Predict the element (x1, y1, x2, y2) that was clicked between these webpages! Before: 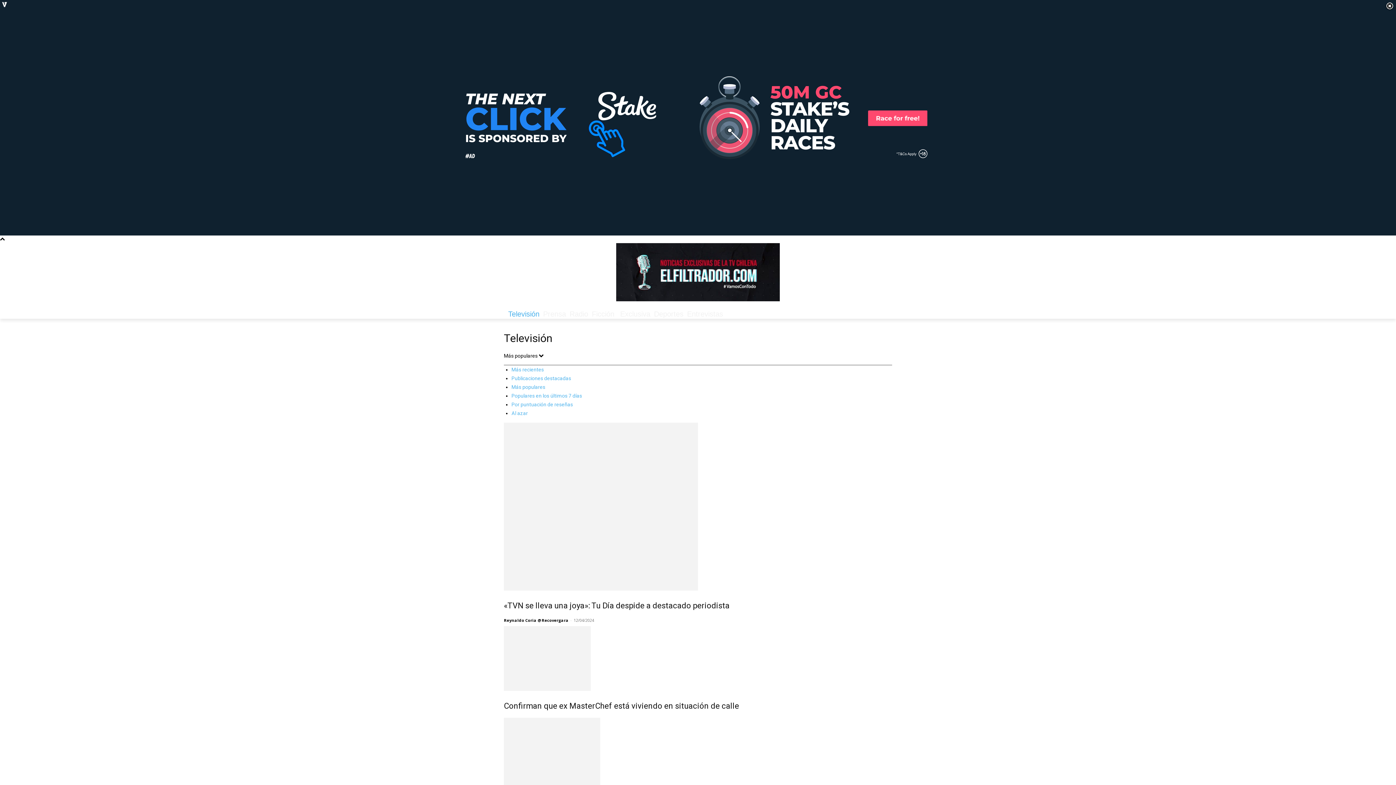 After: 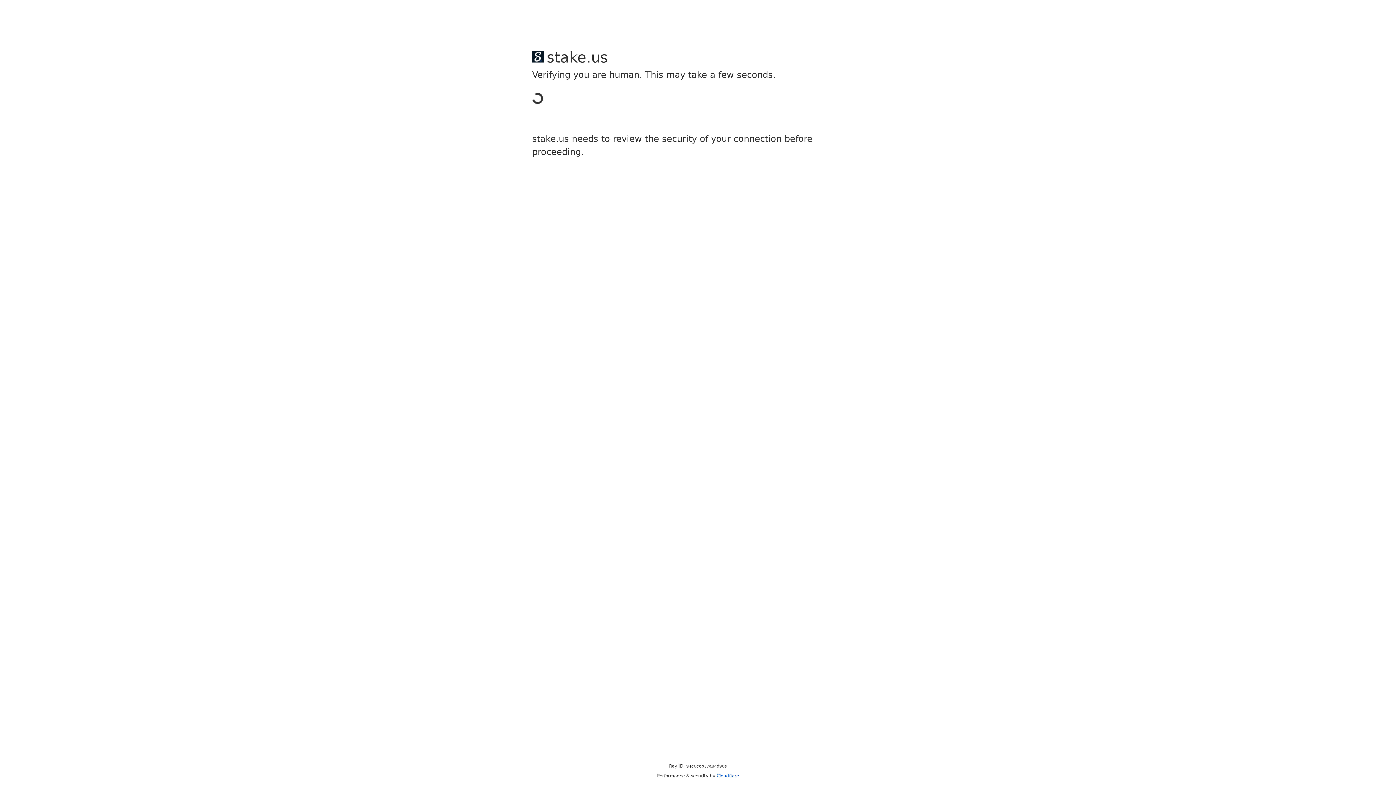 Action: bbox: (511, 375, 571, 381) label: Publicaciones destacadas